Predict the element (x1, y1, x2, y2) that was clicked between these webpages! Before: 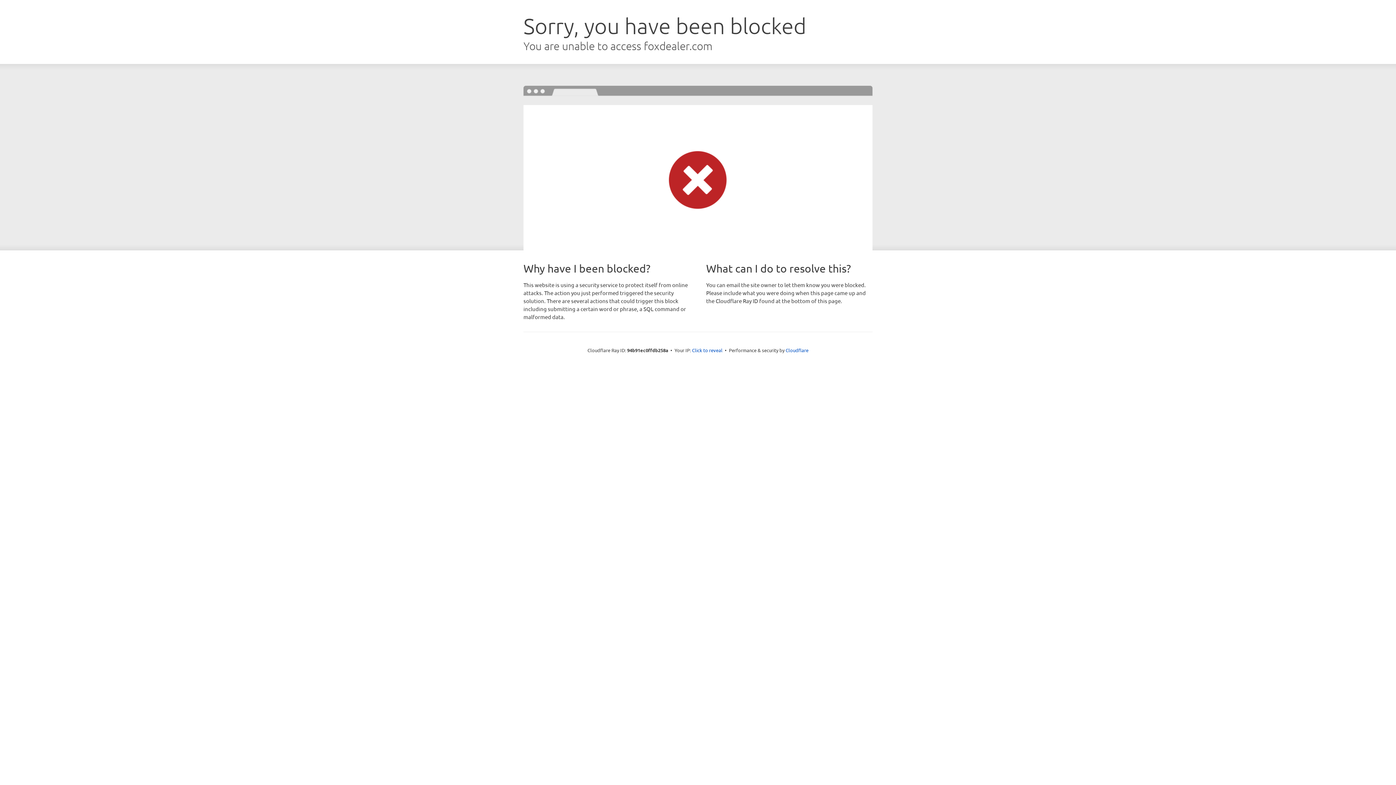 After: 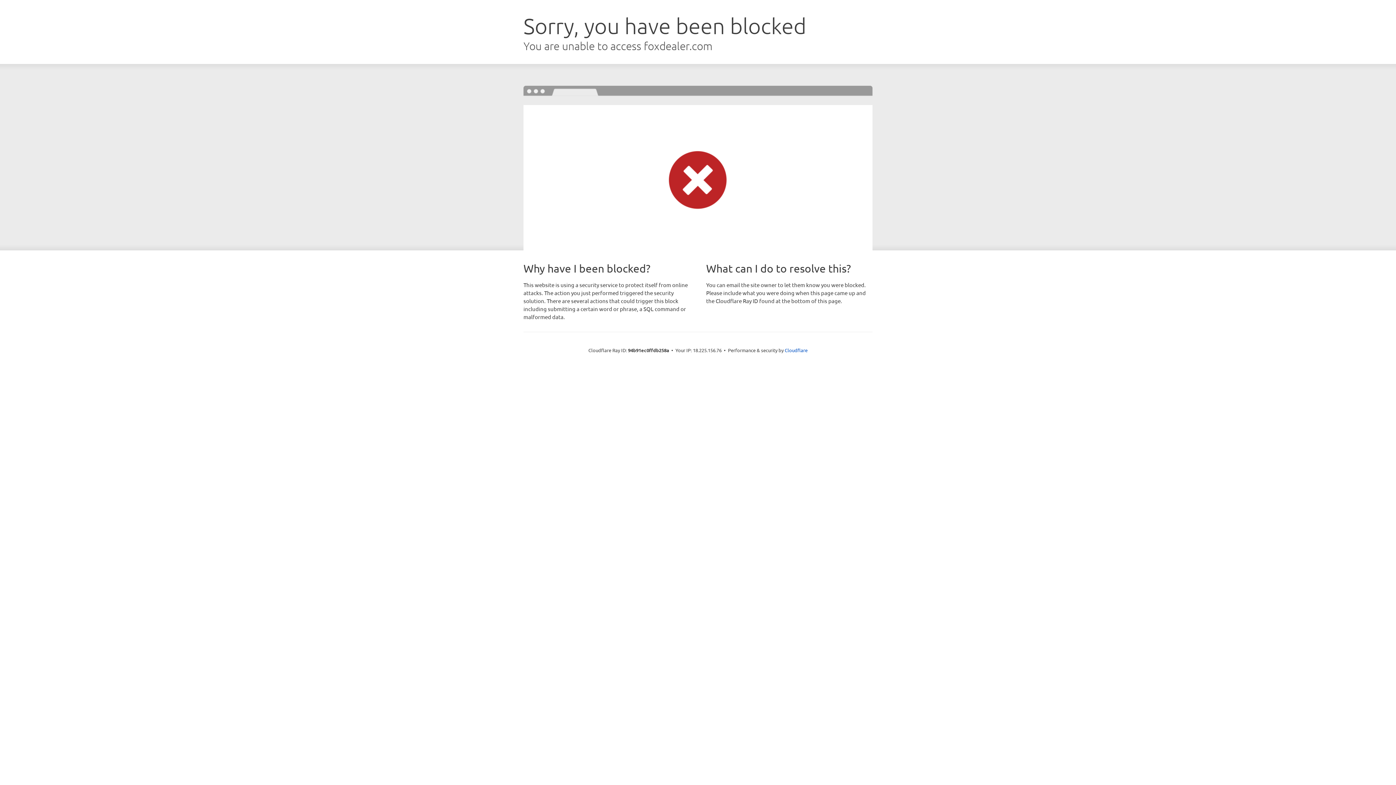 Action: bbox: (692, 346, 722, 353) label: Click to reveal